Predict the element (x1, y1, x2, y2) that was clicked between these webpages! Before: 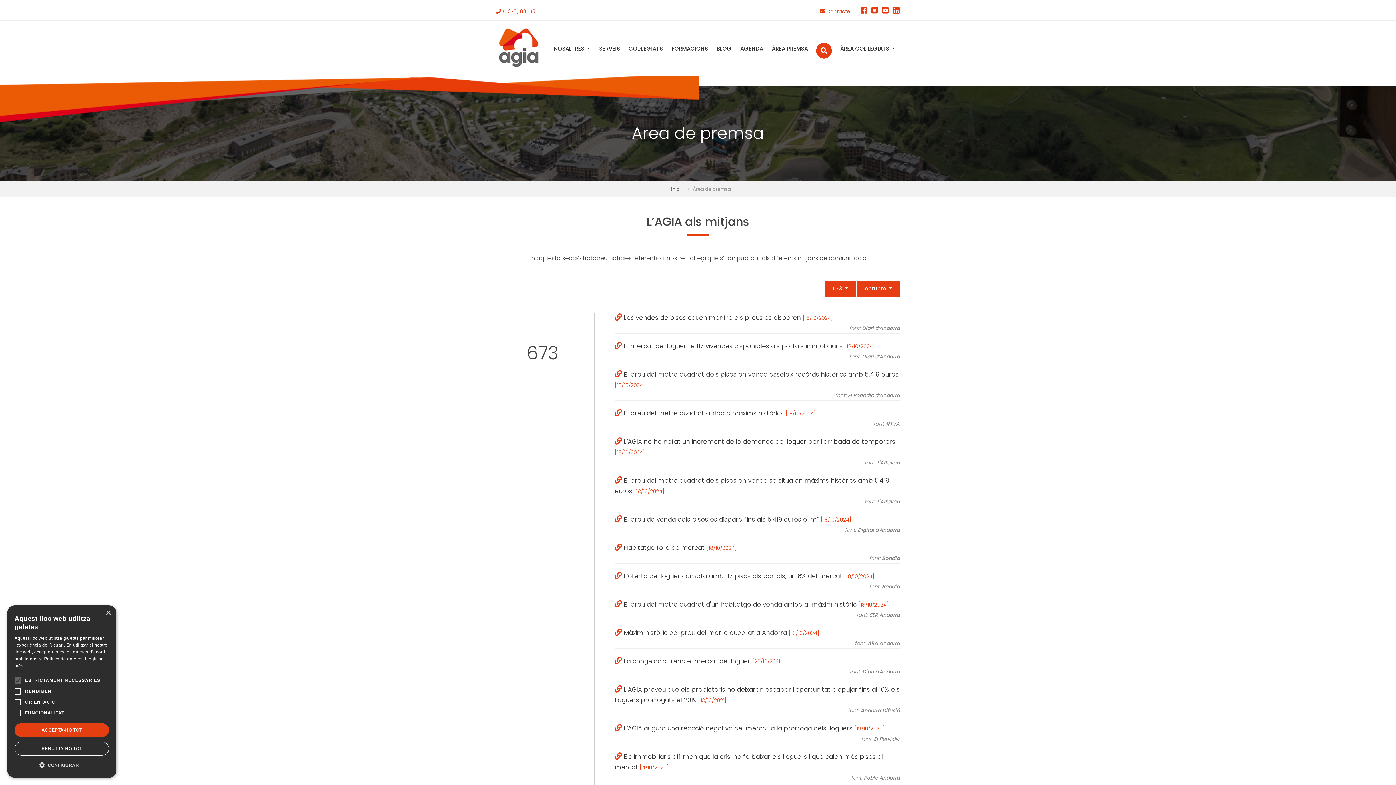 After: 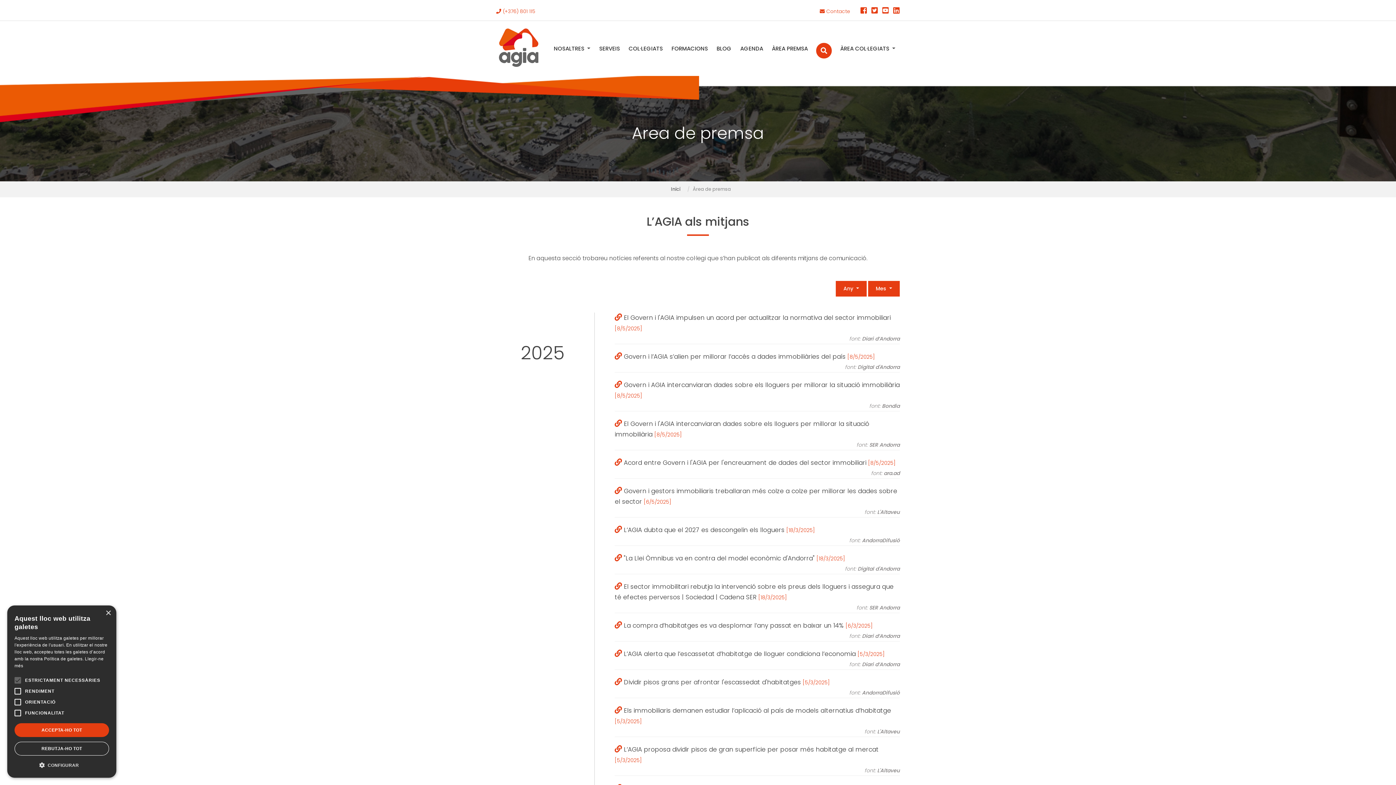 Action: label: ÀREA PREMSA bbox: (767, 42, 812, 54)